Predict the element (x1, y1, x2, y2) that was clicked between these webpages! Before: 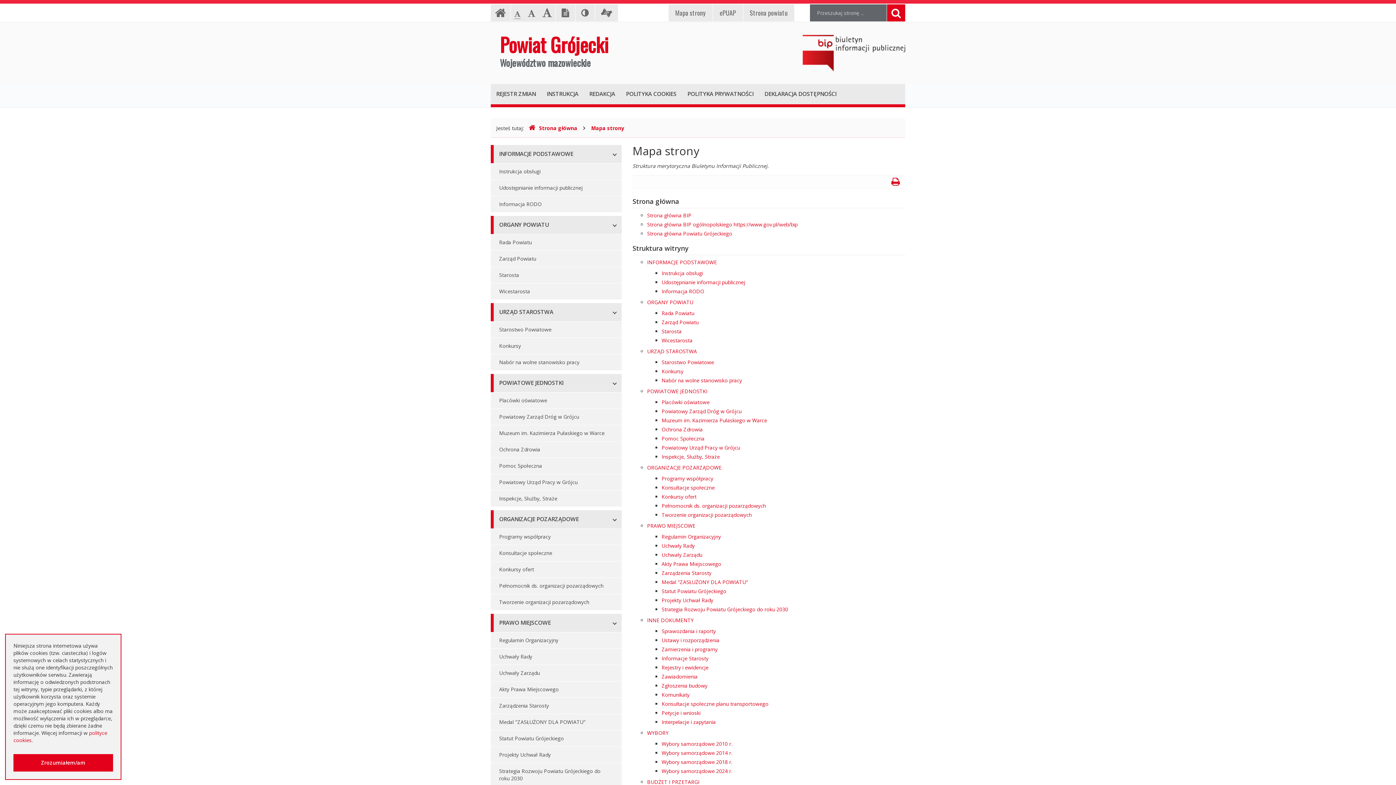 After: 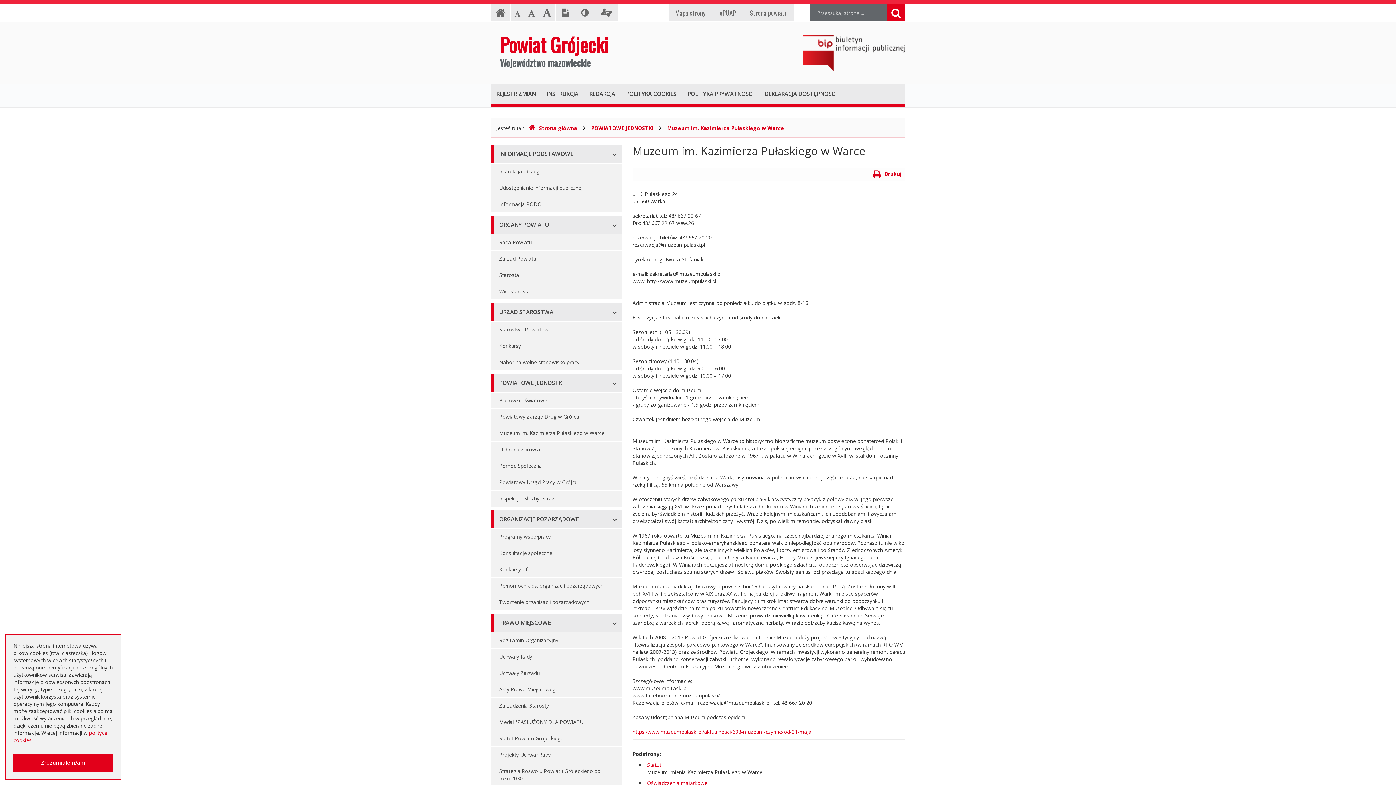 Action: label: Muzeum im. Kazimierza Pułaskiego w Warce bbox: (661, 417, 767, 424)